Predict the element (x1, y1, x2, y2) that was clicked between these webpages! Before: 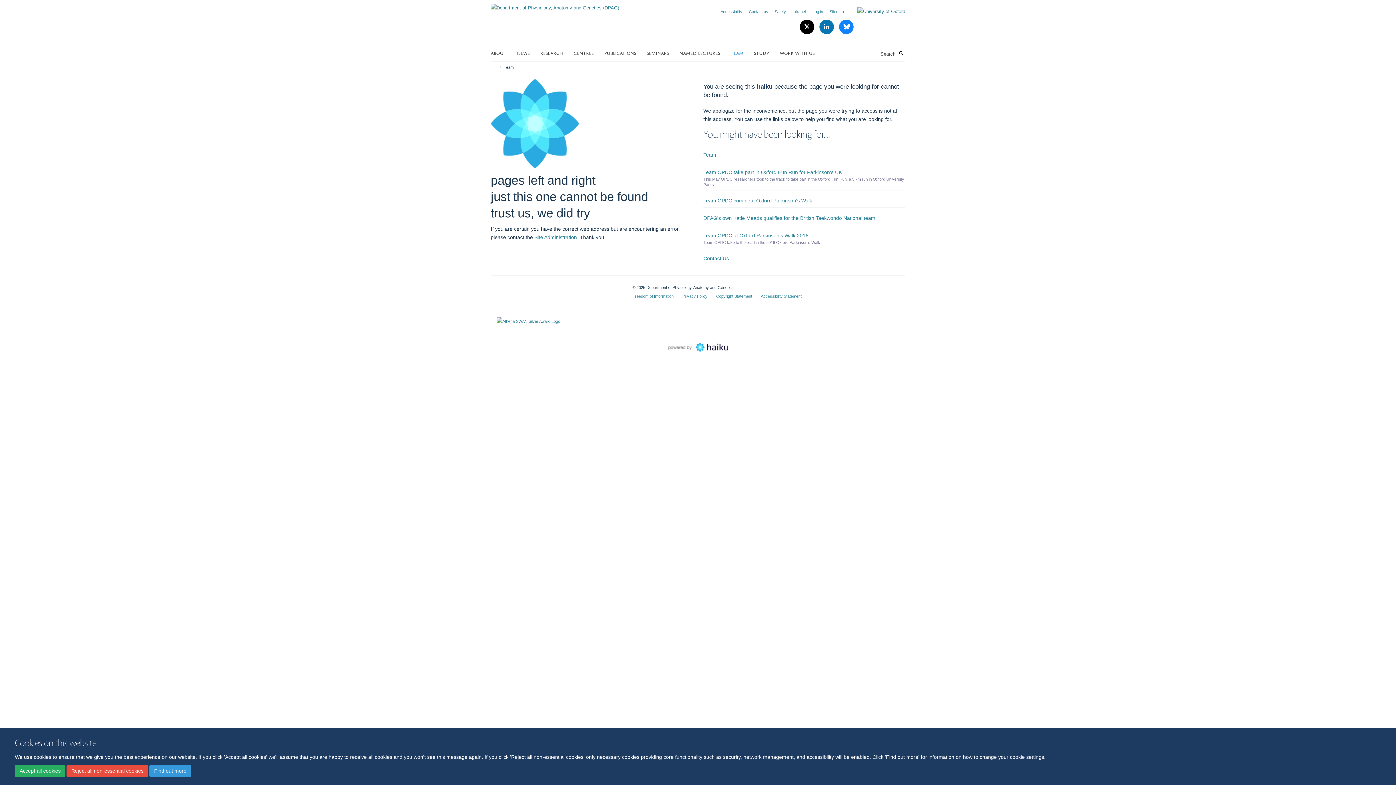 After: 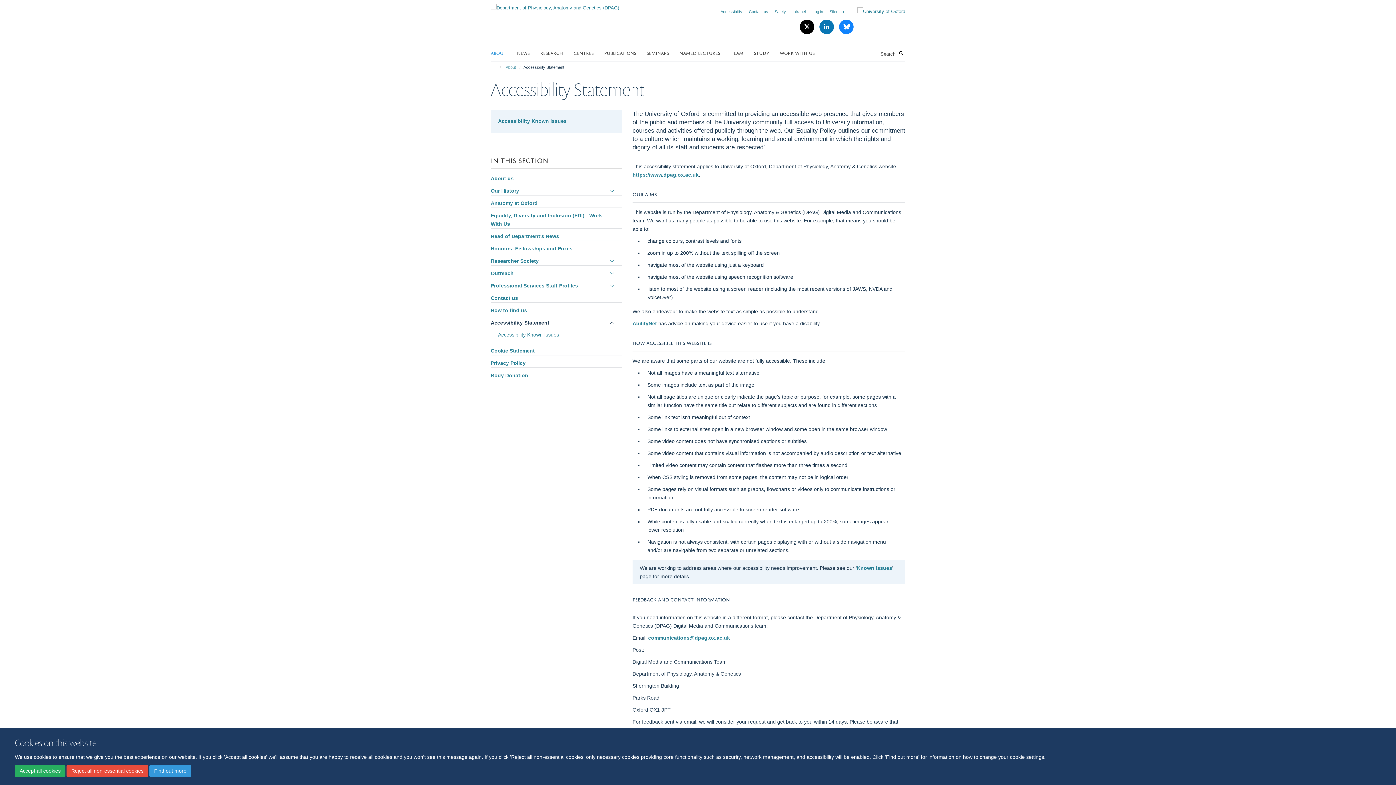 Action: bbox: (761, 294, 801, 298) label: Accessibility Statement